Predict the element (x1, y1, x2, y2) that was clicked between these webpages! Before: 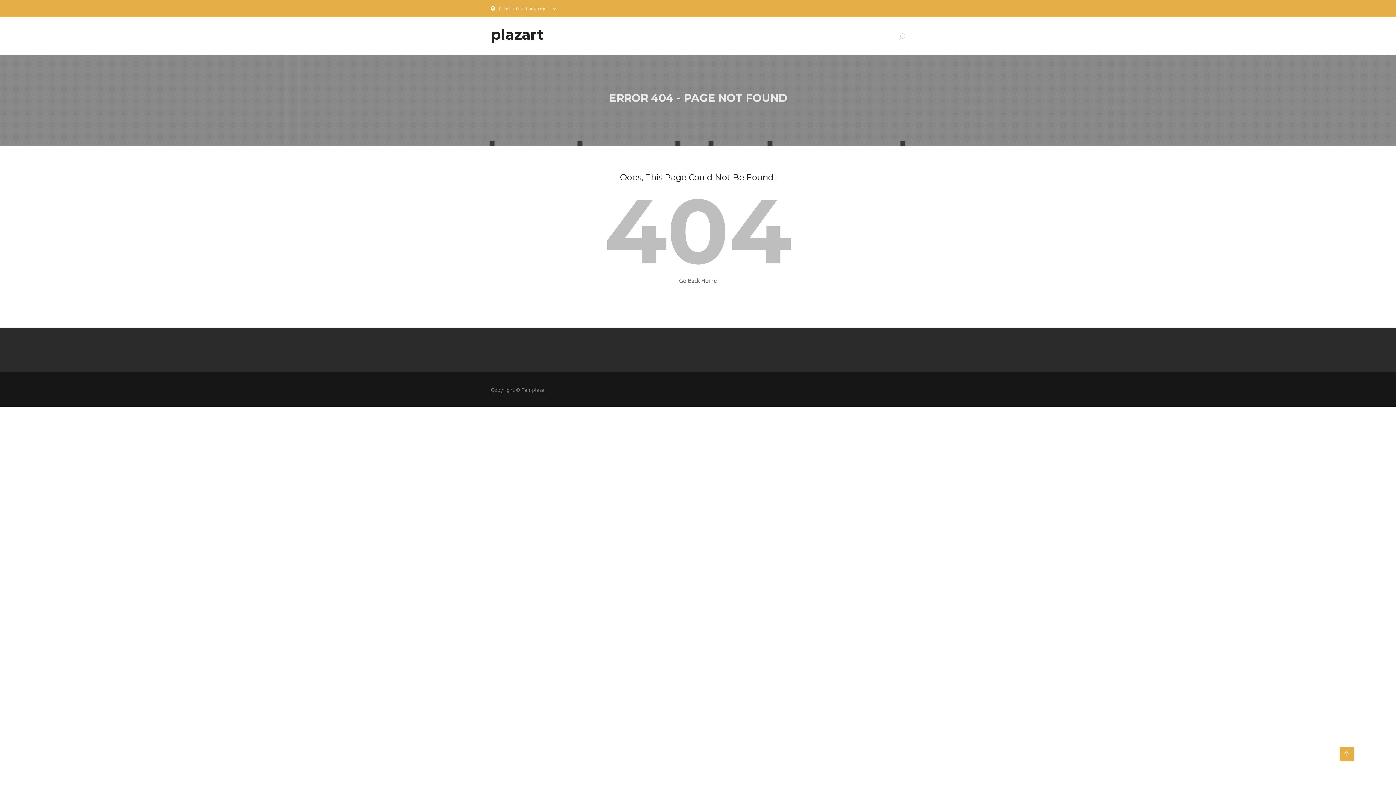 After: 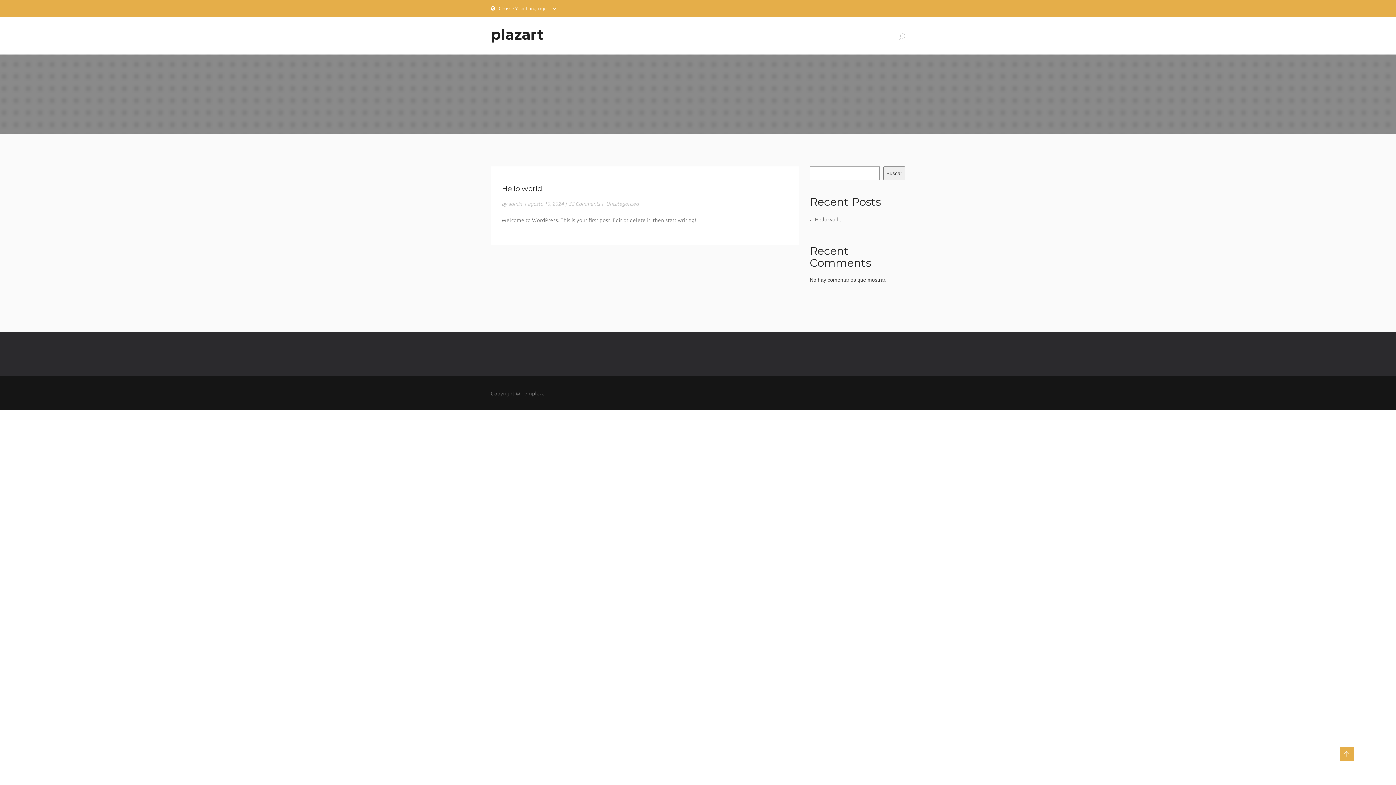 Action: label: plazart bbox: (490, 16, 544, 52)